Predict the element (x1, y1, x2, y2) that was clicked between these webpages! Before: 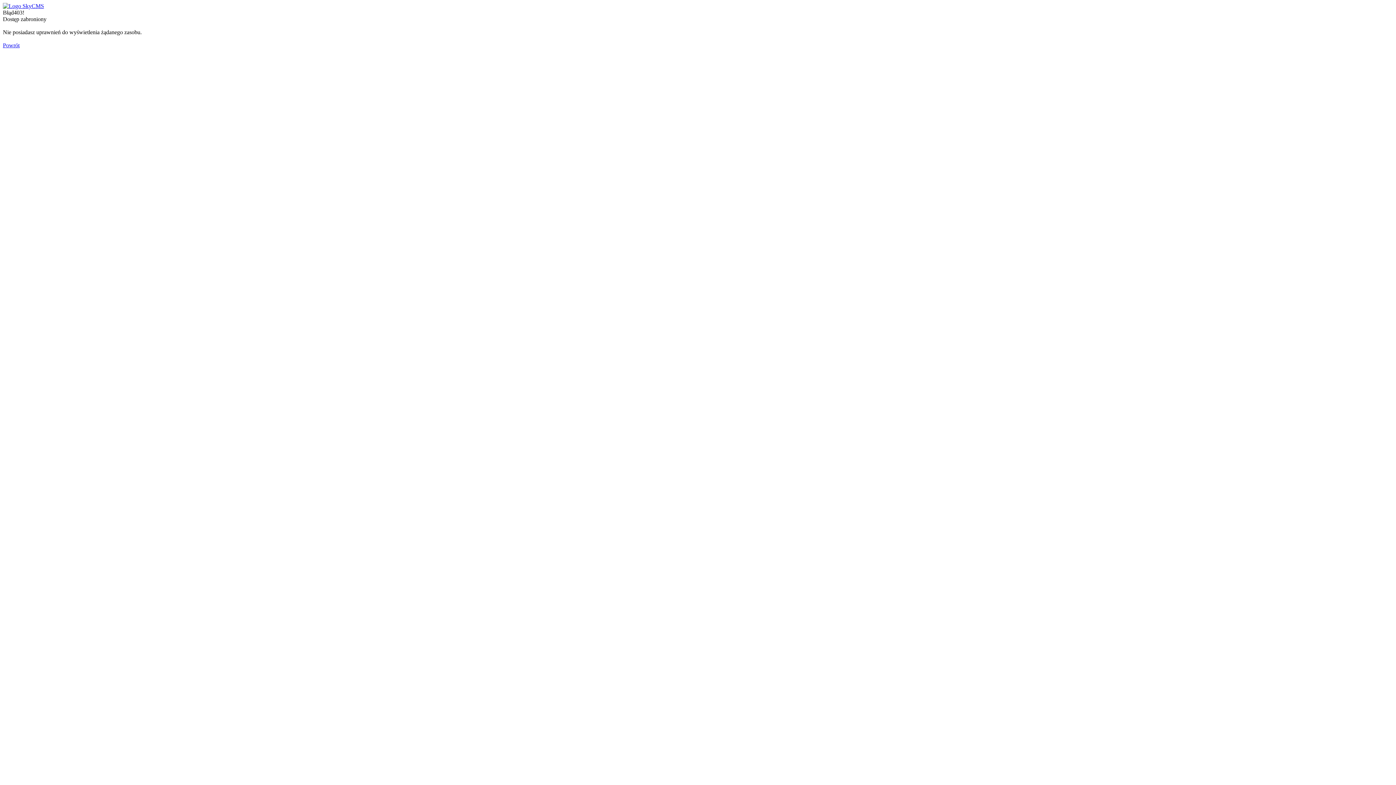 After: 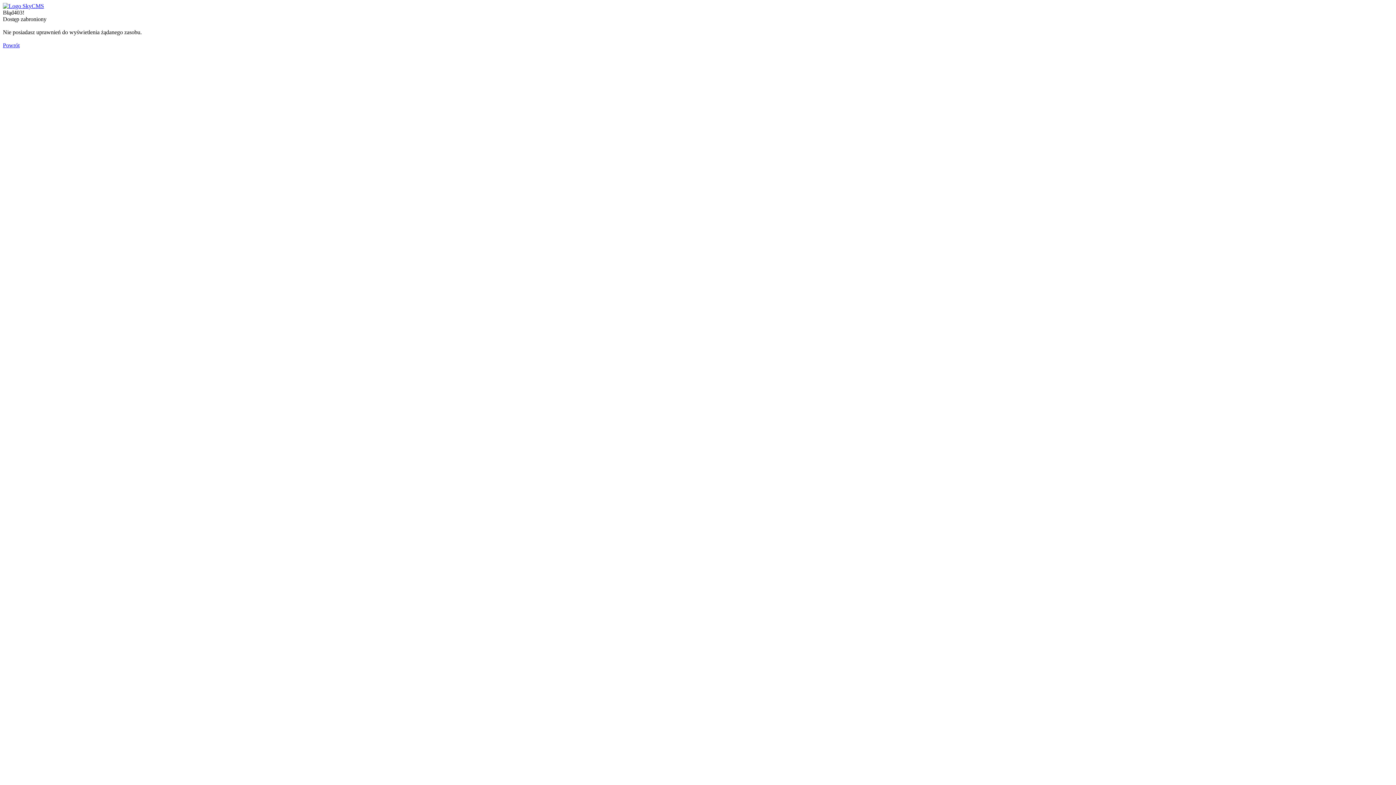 Action: label: Powrót bbox: (2, 42, 19, 48)